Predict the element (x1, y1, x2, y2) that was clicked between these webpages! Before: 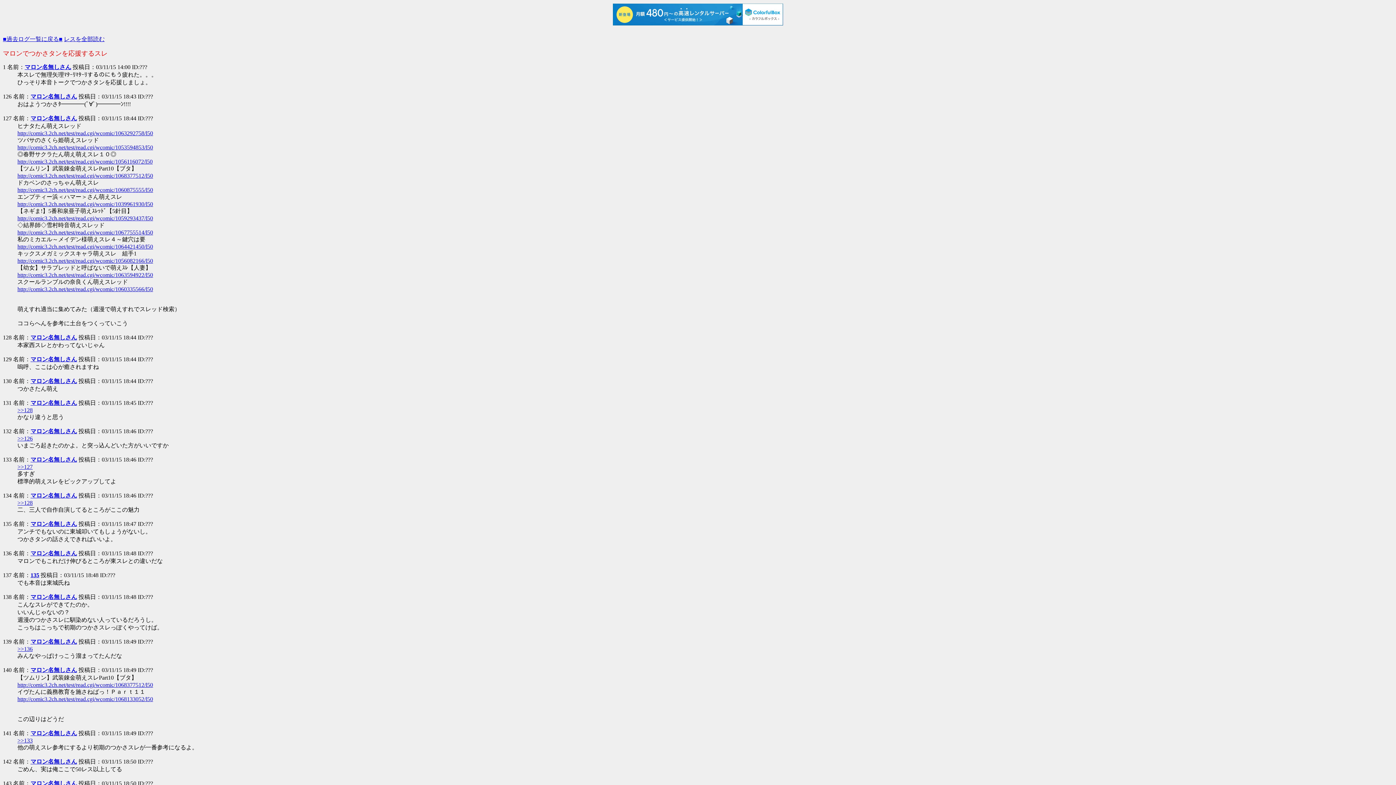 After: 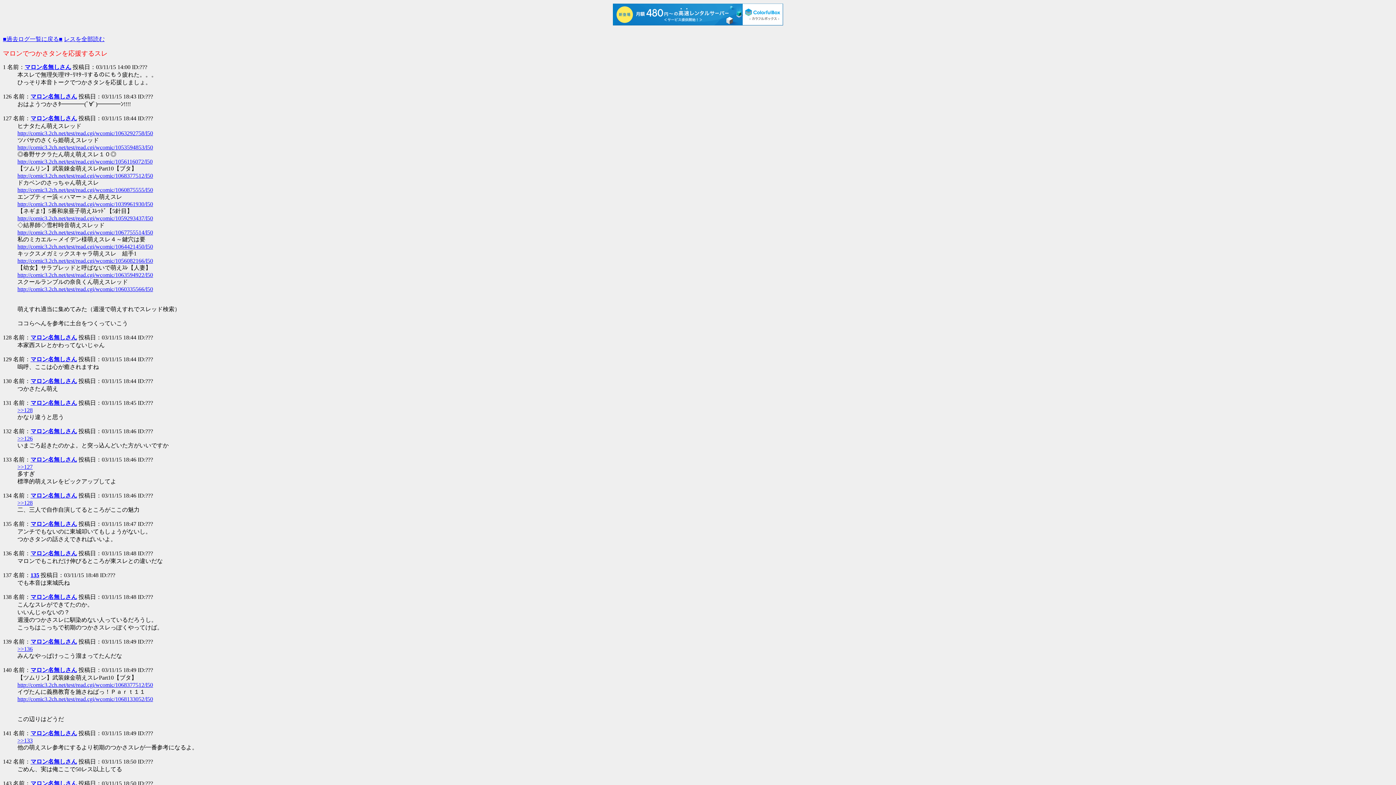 Action: bbox: (17, 286, 153, 292) label: http://comic3.2ch.net/test/read.cgi/wcomic/1060335566/l50